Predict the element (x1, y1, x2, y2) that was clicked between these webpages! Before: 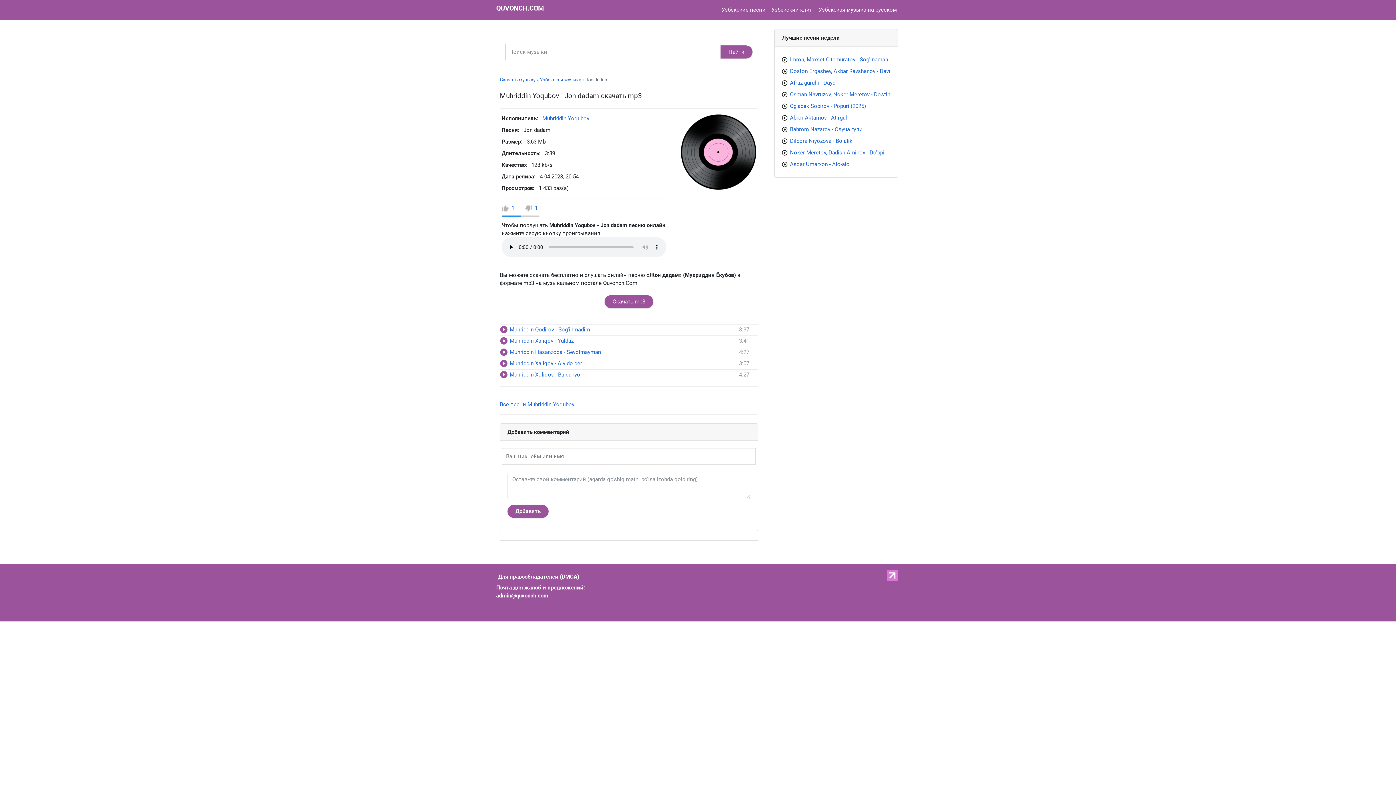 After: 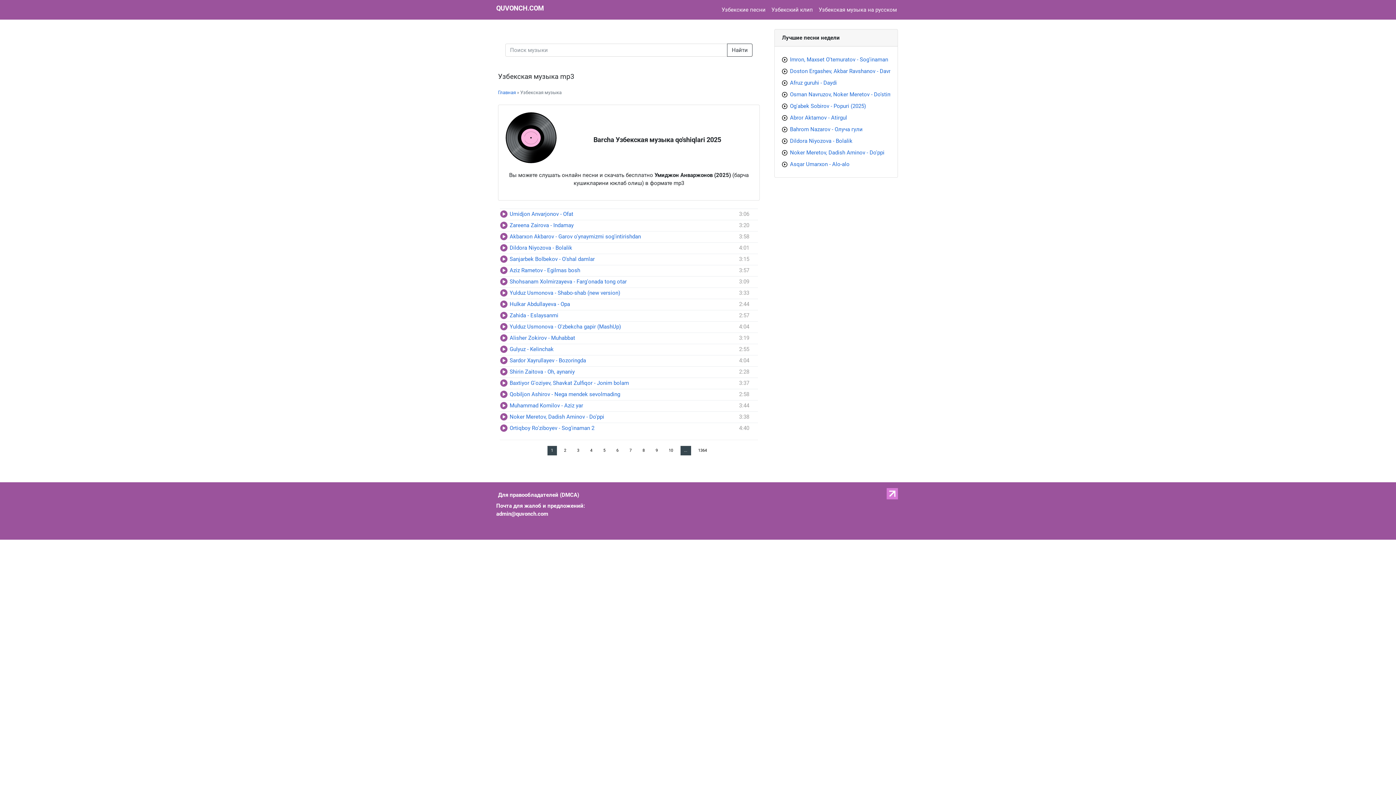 Action: label: Узбекские песни bbox: (718, 2, 768, 16)